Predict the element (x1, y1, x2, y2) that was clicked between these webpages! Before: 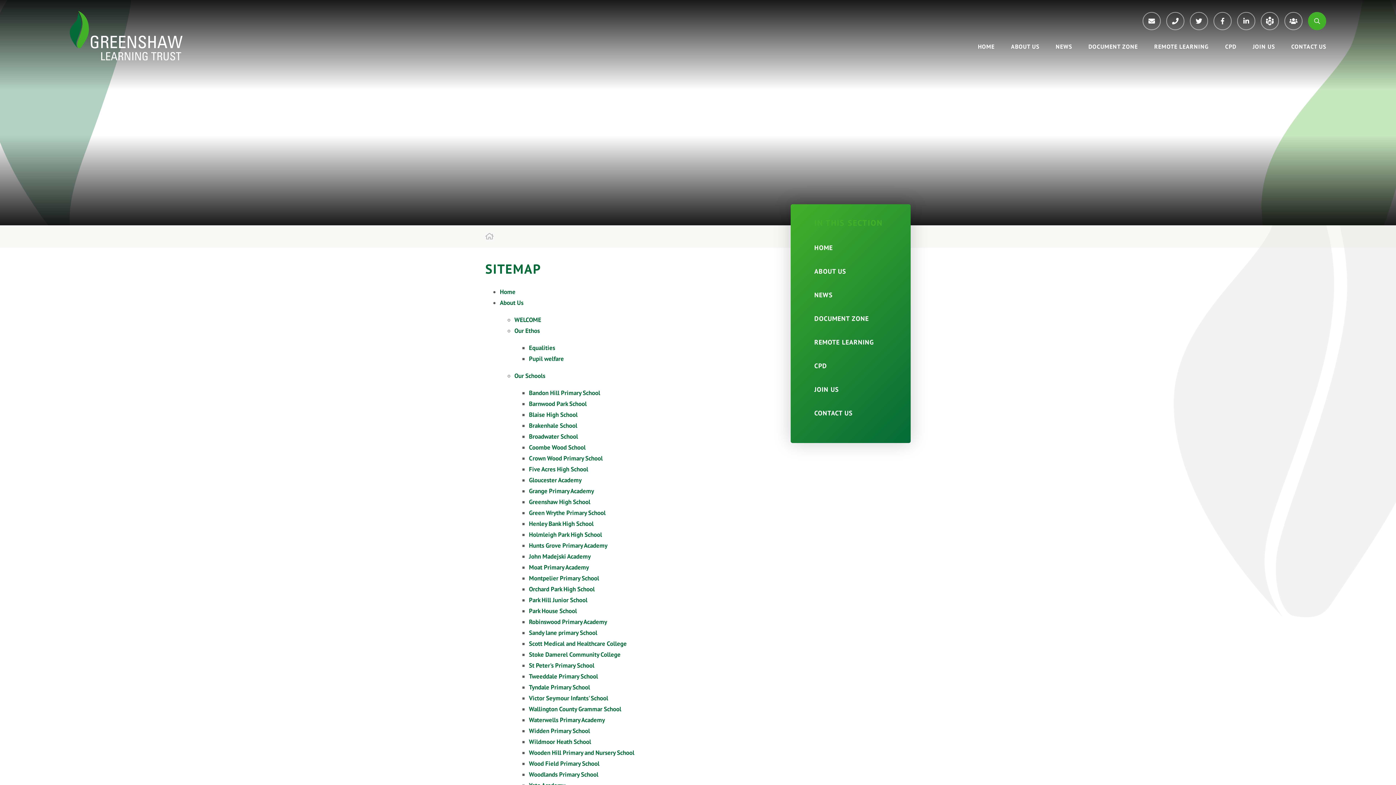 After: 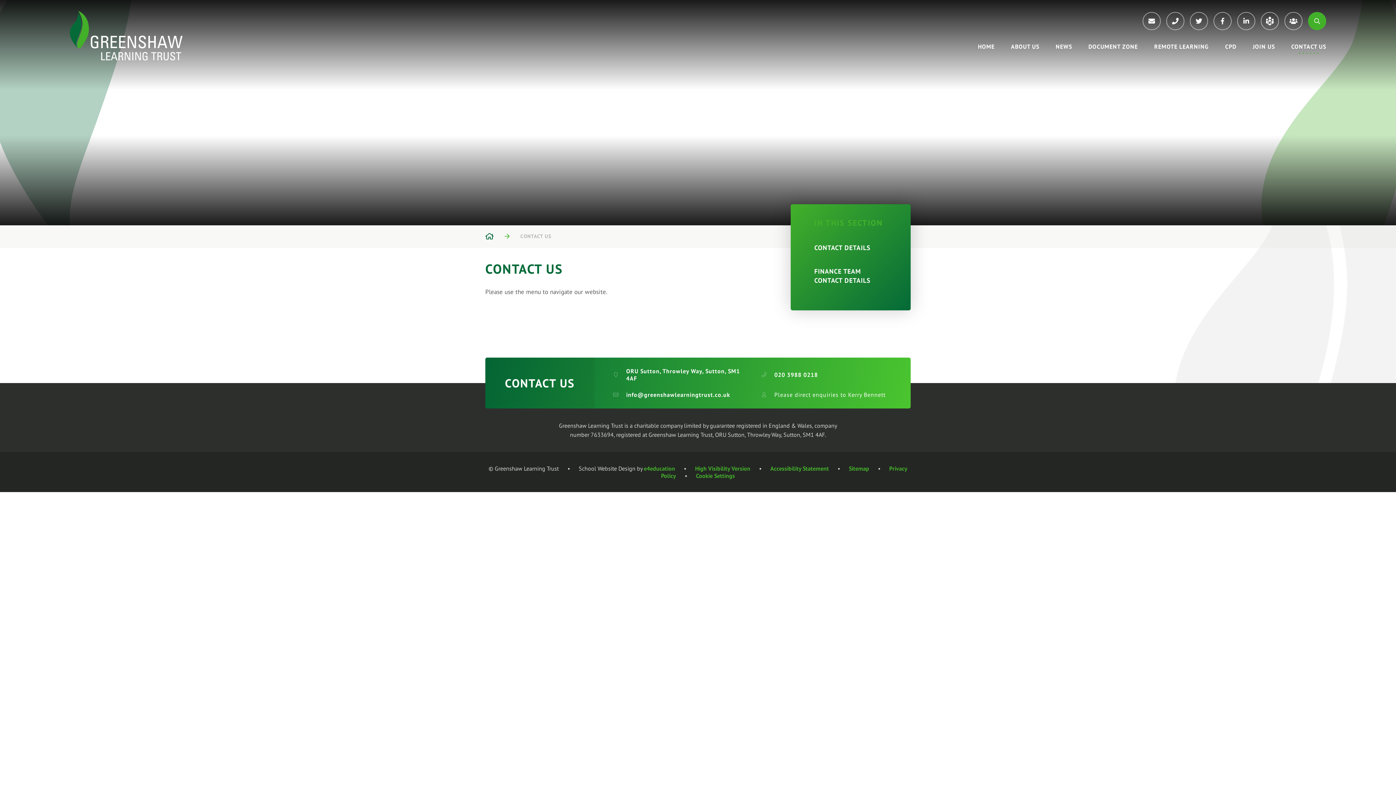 Action: label: CONTACT US bbox: (790, 401, 910, 424)